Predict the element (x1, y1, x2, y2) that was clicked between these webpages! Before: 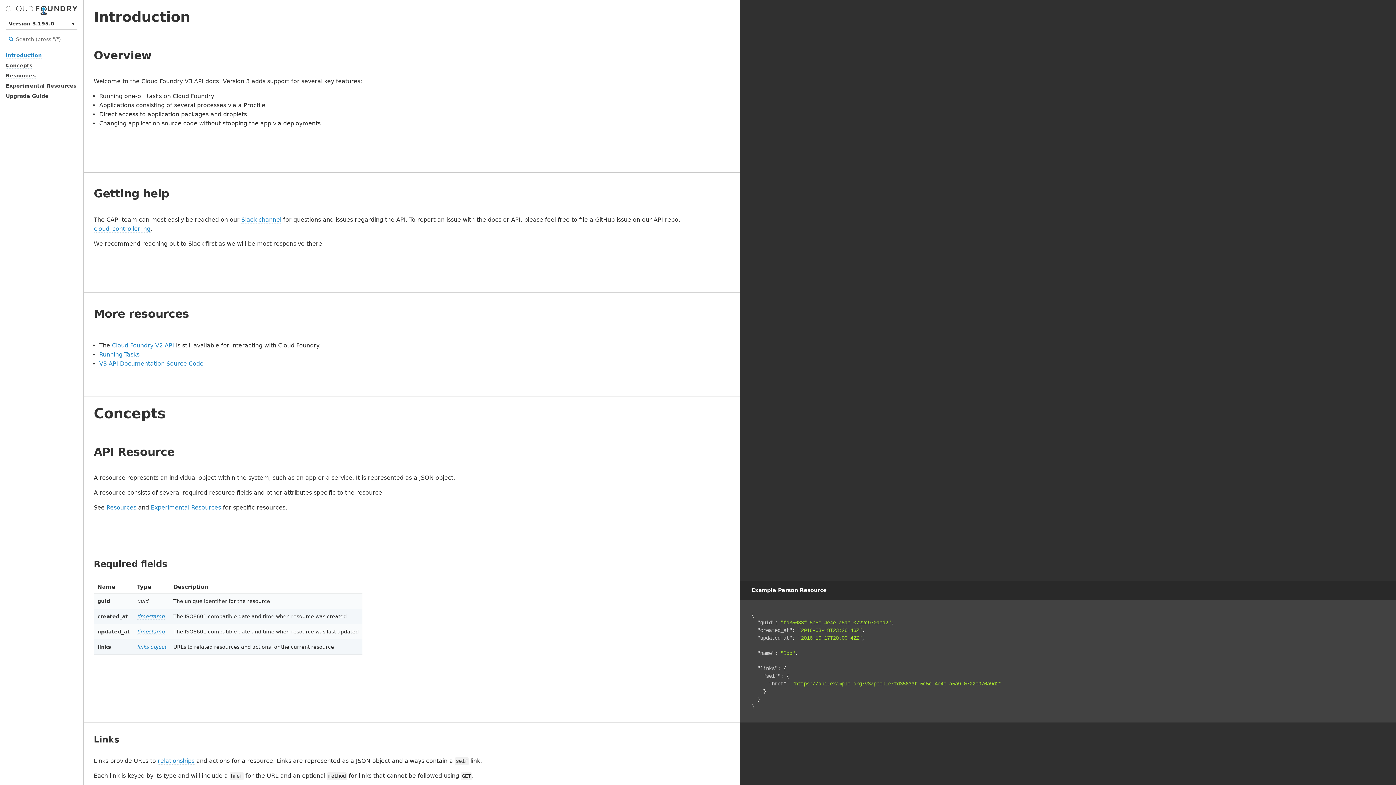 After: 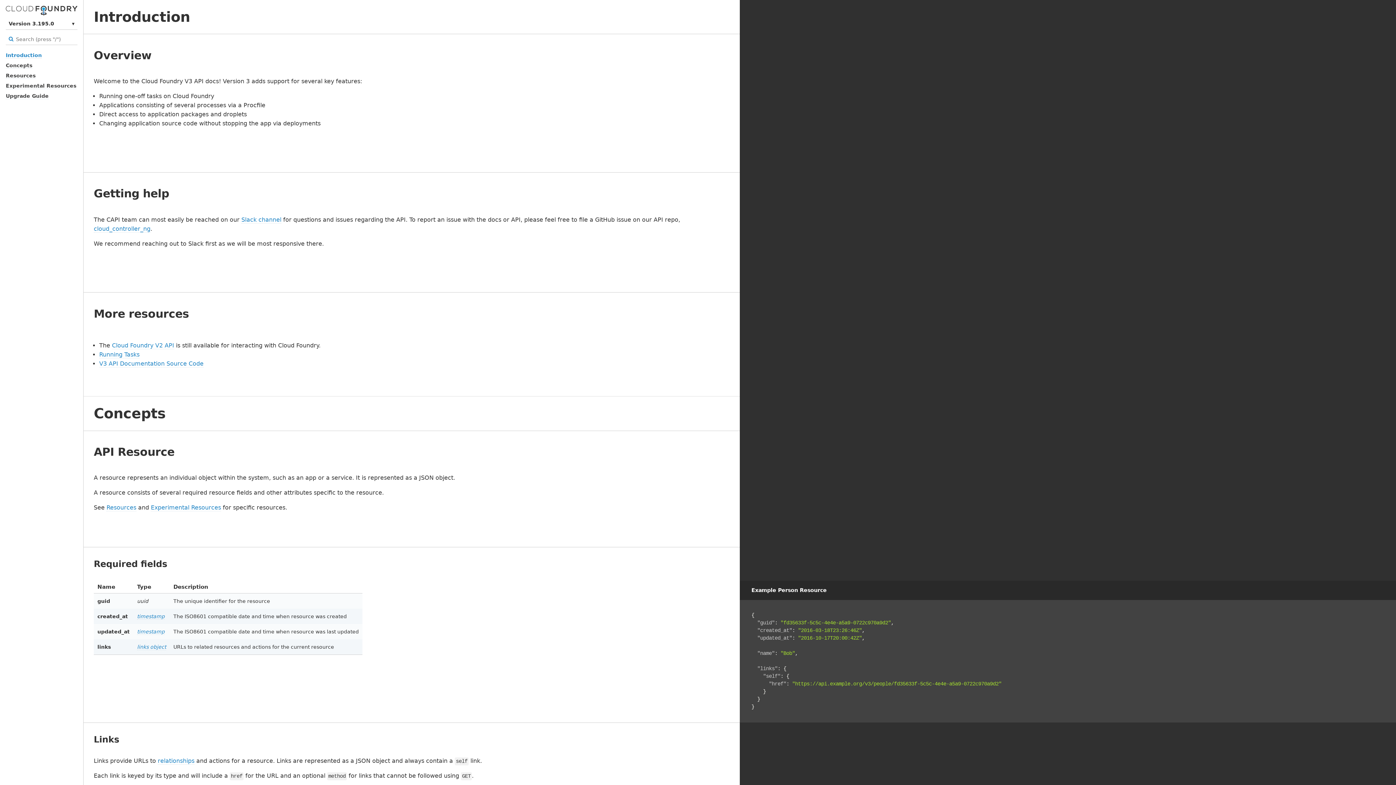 Action: label: Introduction bbox: (5, 52, 41, 58)